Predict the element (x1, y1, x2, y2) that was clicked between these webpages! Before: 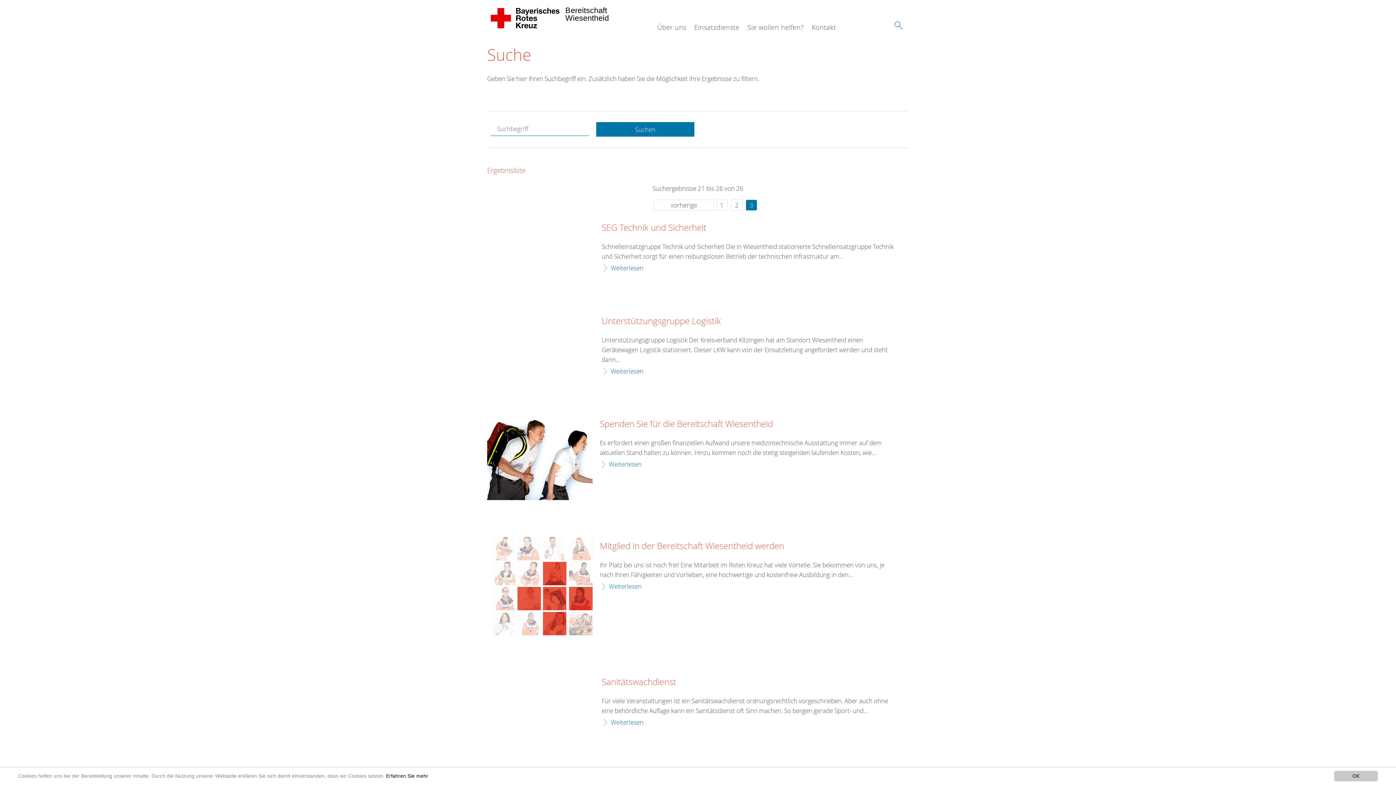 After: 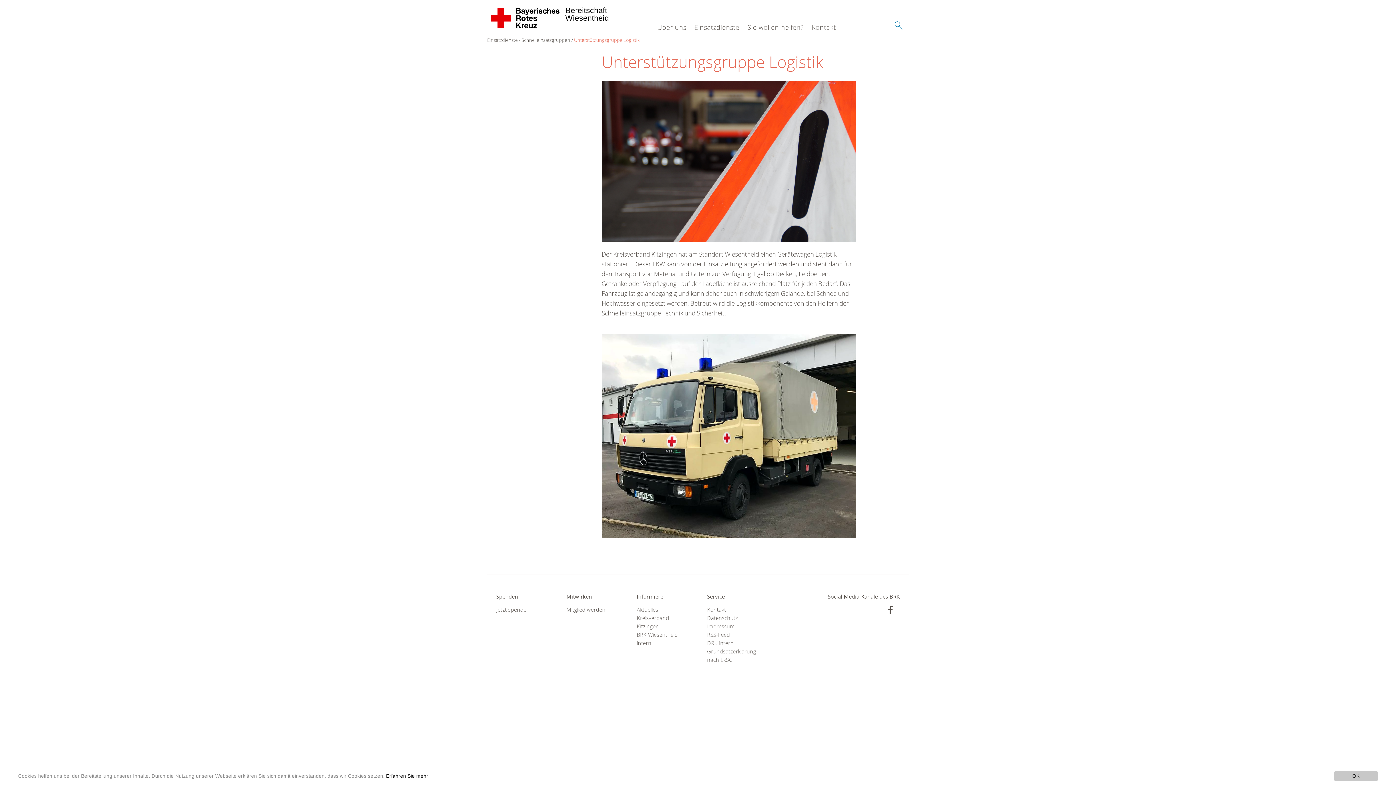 Action: label: Weiterlesen bbox: (601, 366, 643, 376)